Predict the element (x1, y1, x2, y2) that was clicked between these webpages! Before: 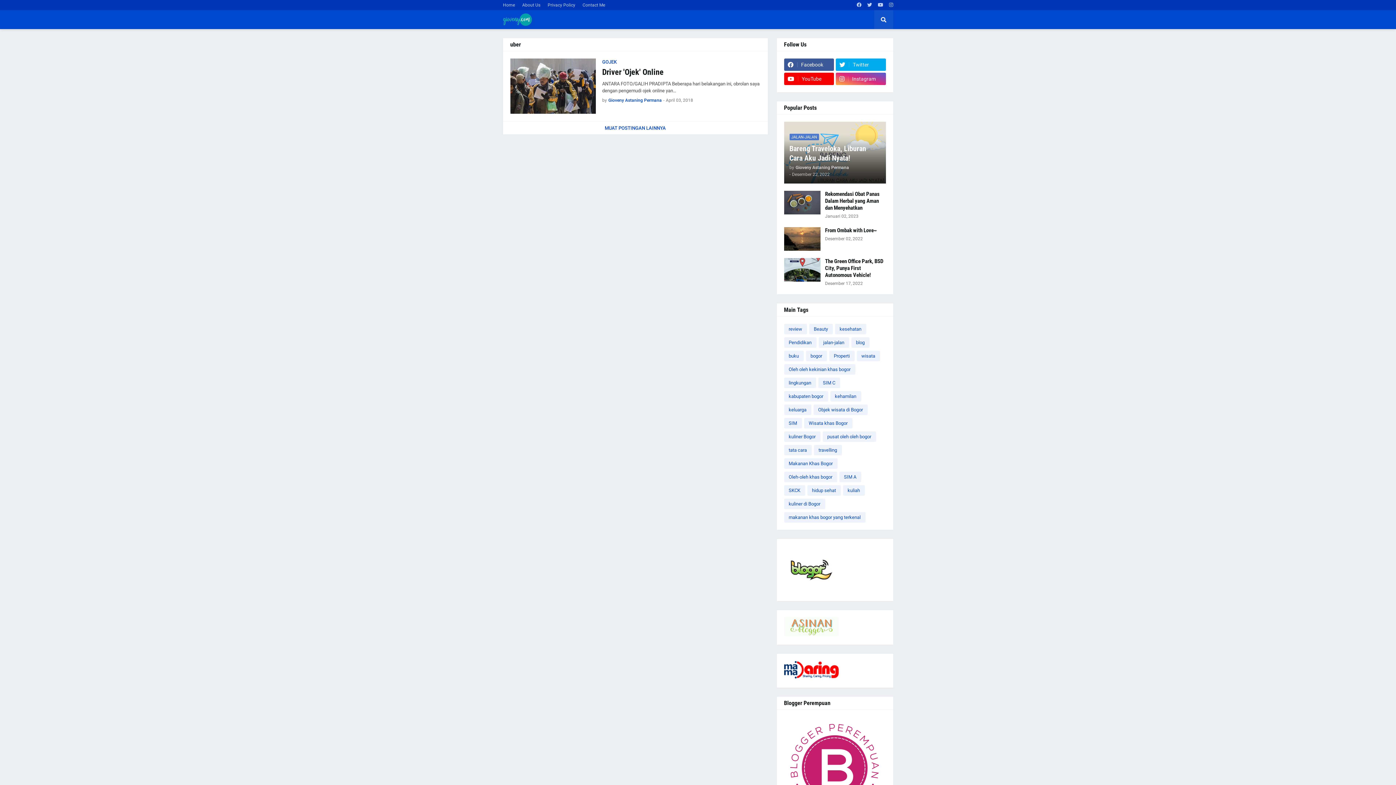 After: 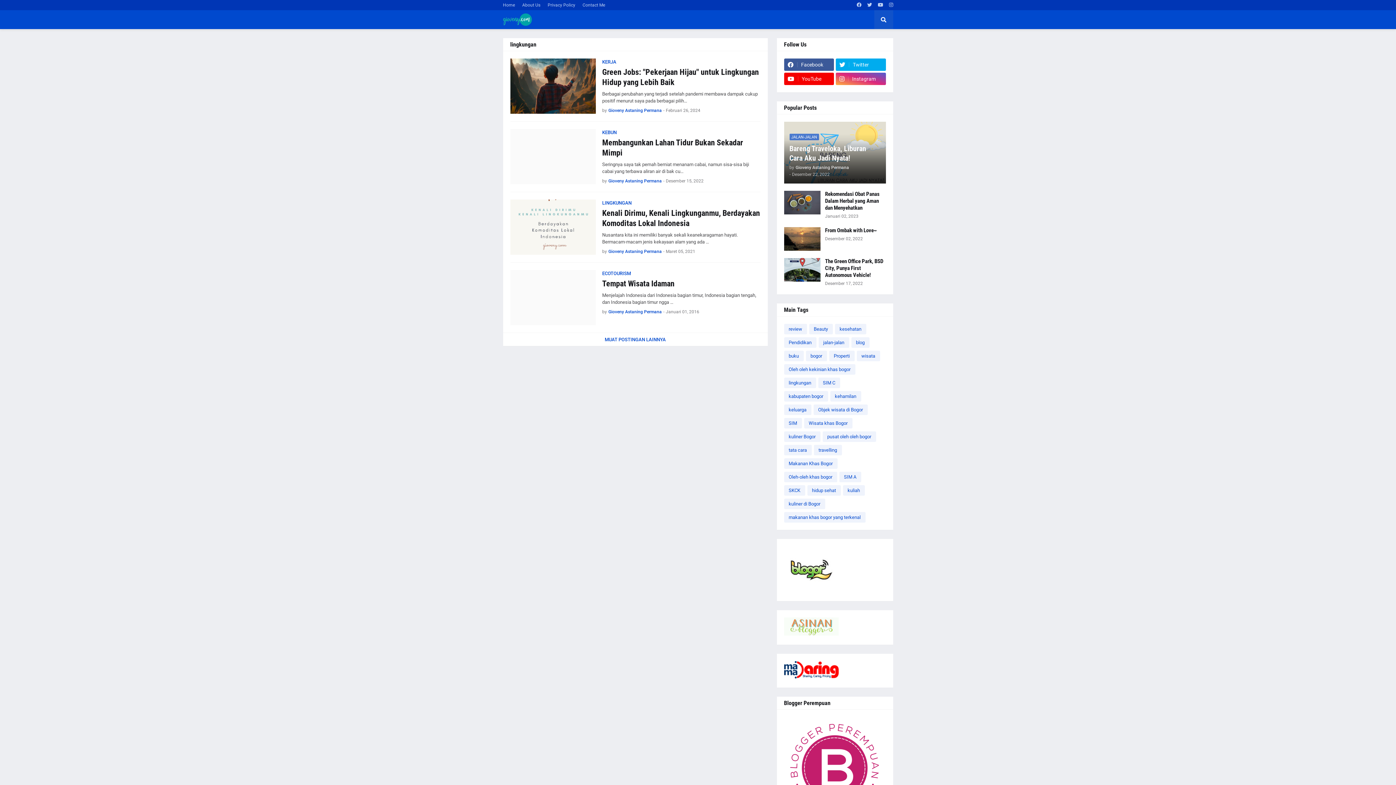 Action: bbox: (784, 377, 816, 388) label: lingkungan